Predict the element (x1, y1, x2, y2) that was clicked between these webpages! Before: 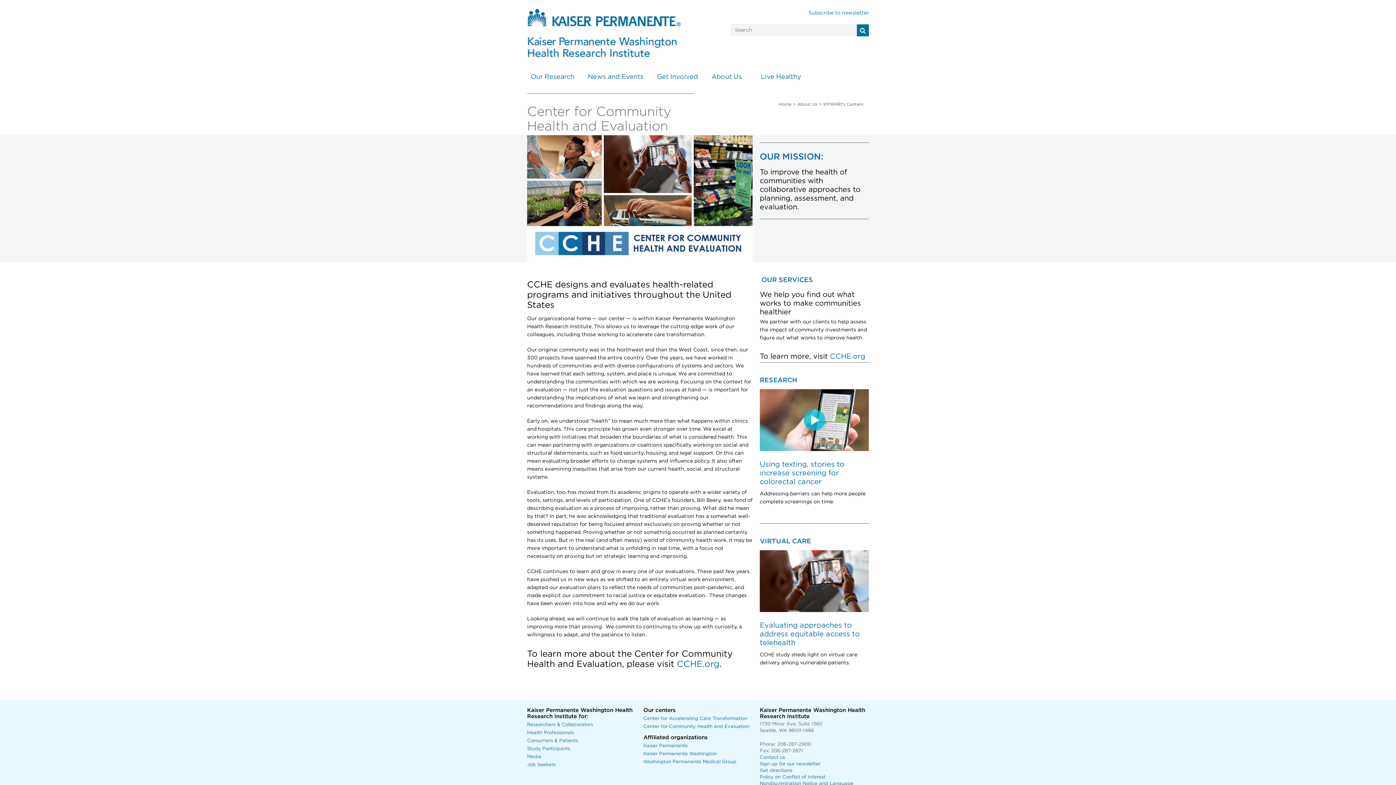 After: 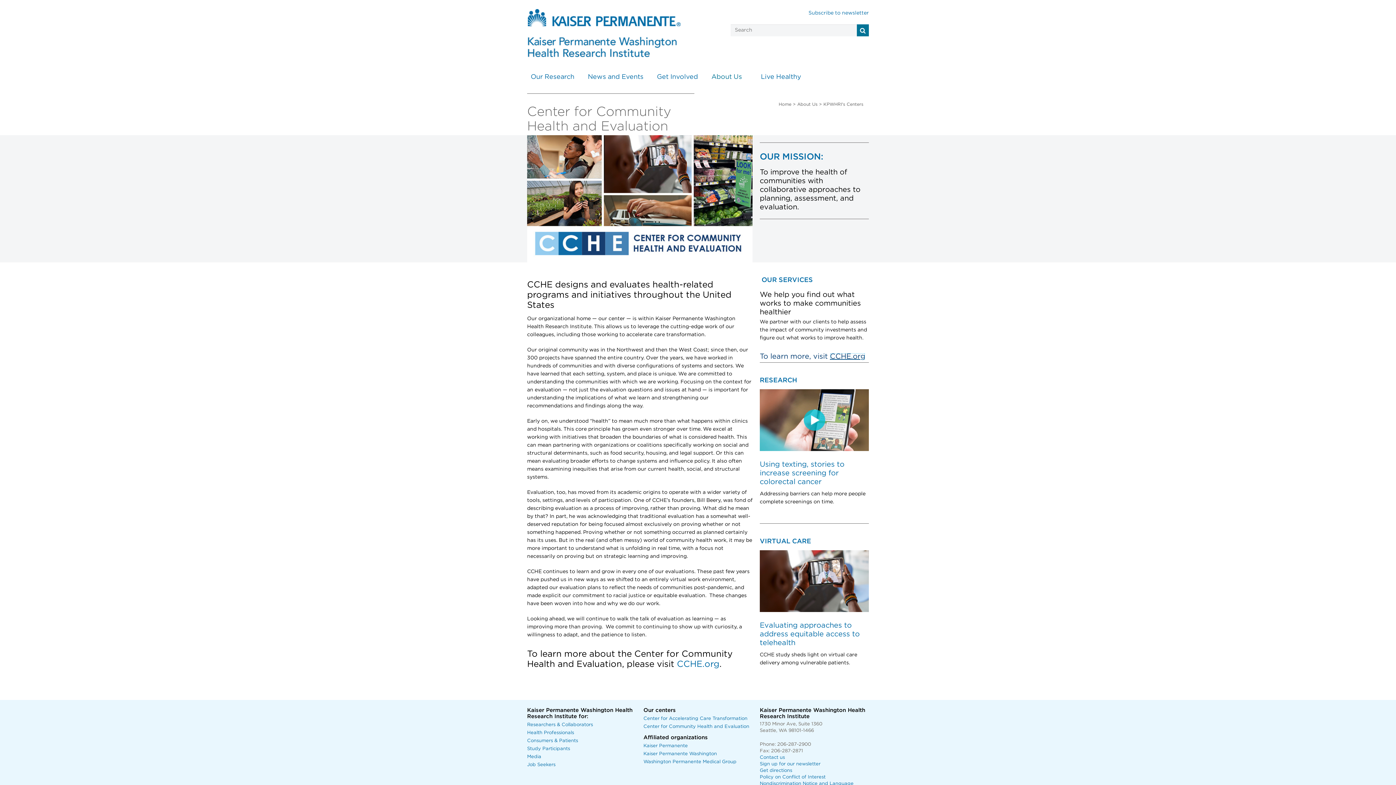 Action: label: CCHE.org bbox: (830, 353, 865, 360)